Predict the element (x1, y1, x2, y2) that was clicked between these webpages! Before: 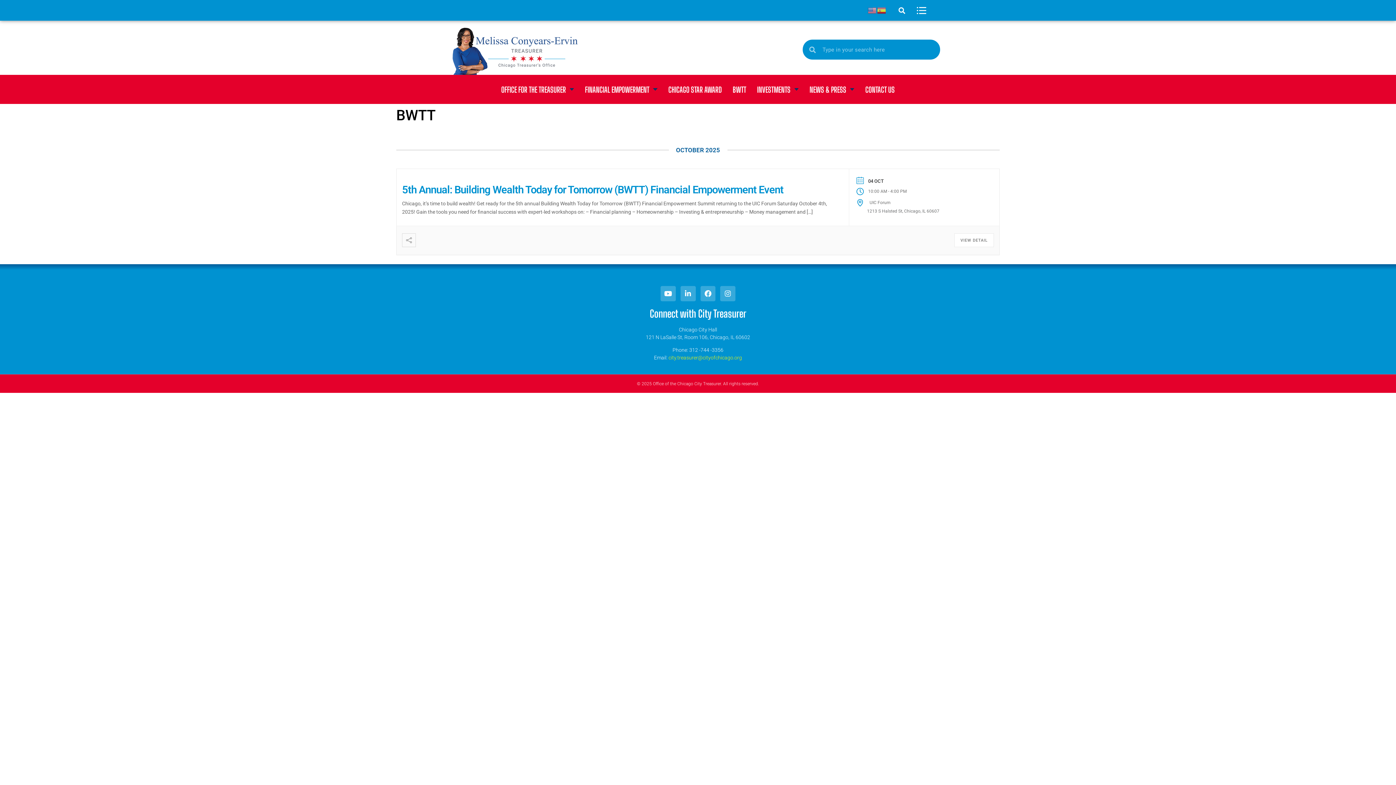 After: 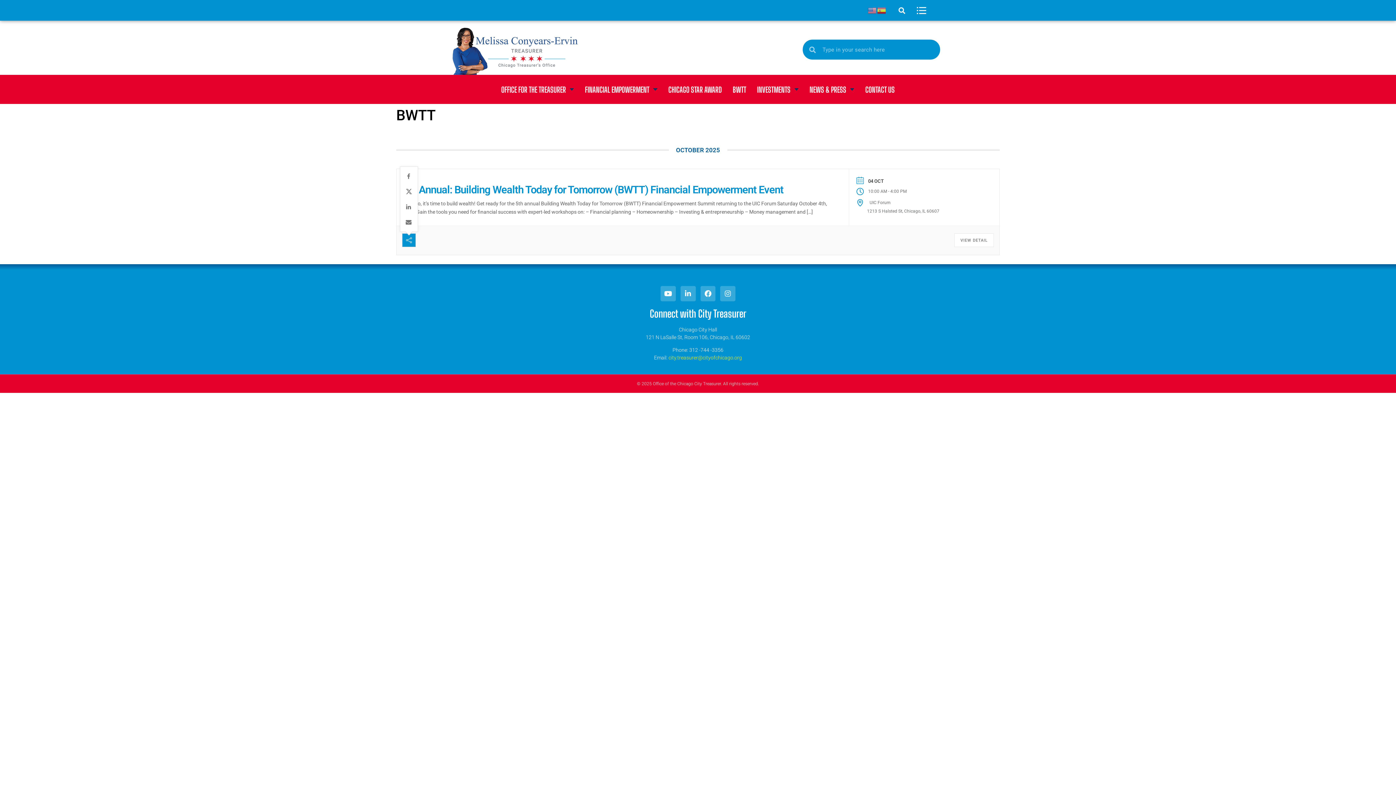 Action: bbox: (402, 233, 415, 246)